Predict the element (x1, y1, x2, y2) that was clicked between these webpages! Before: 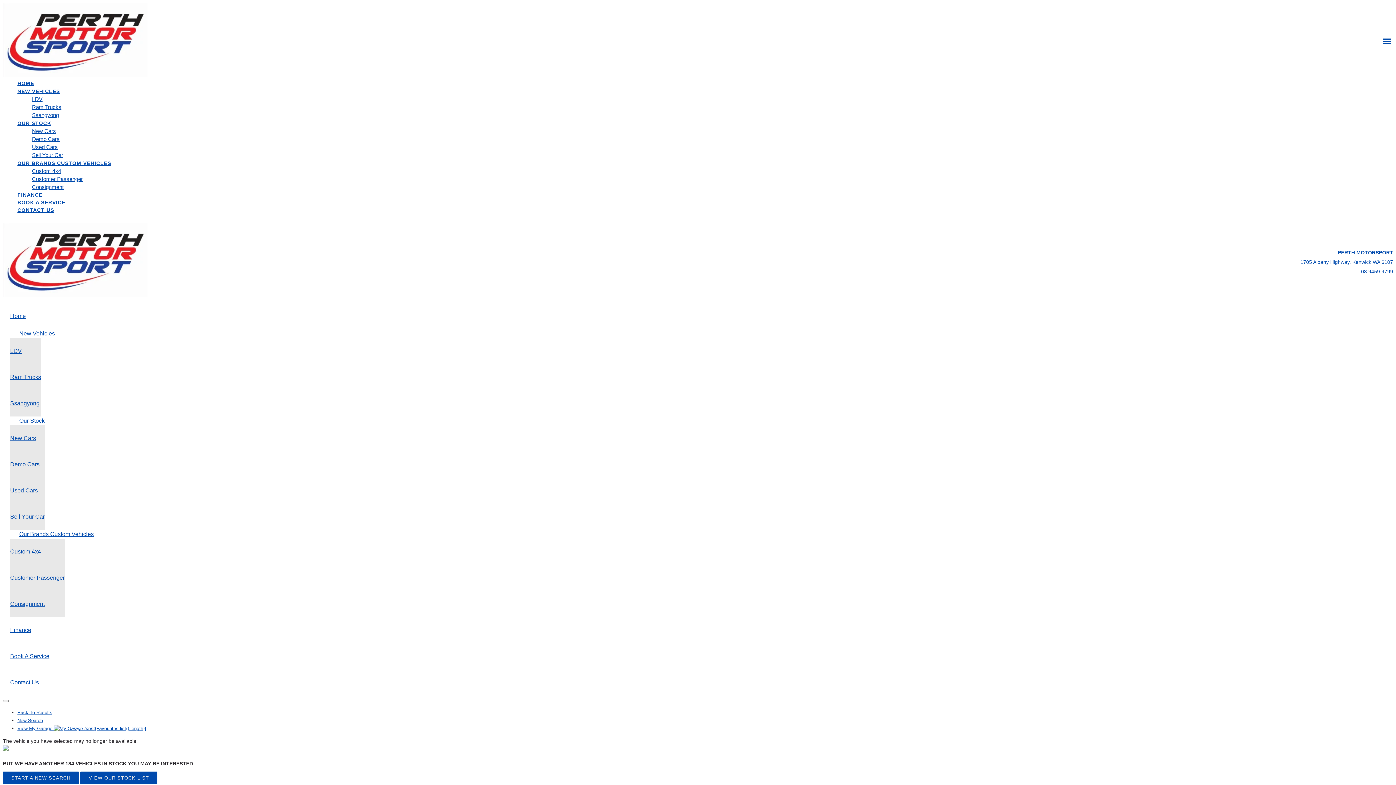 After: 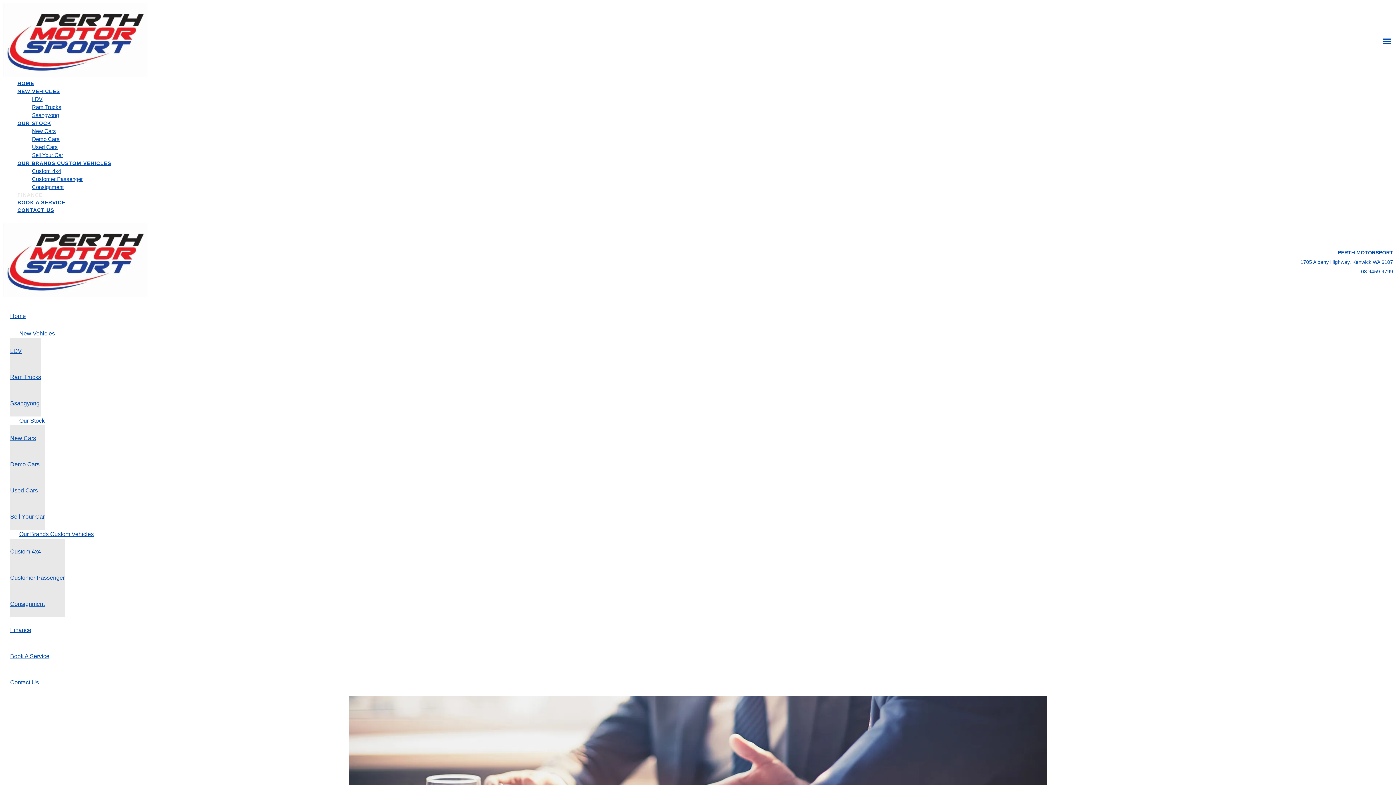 Action: label: Finance bbox: (10, 613, 1393, 647)